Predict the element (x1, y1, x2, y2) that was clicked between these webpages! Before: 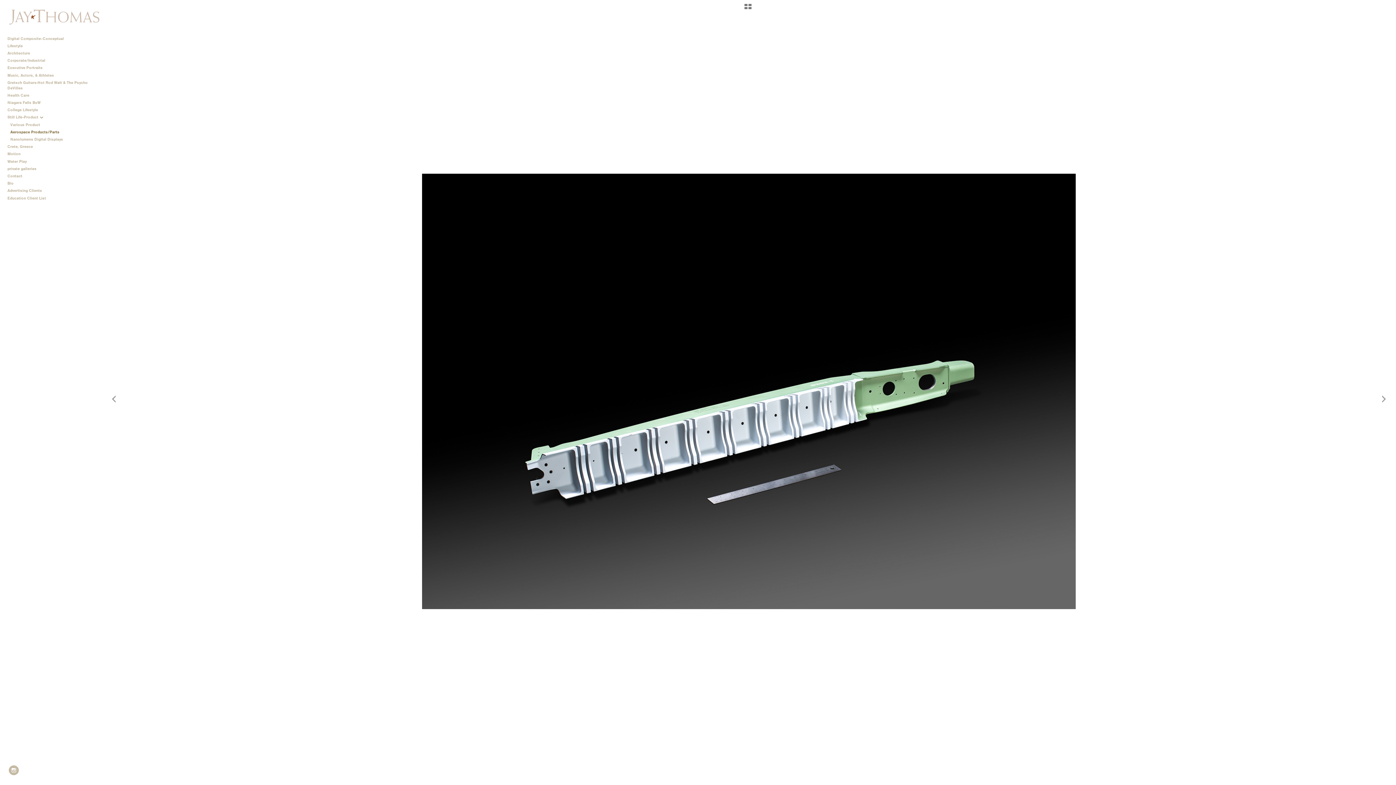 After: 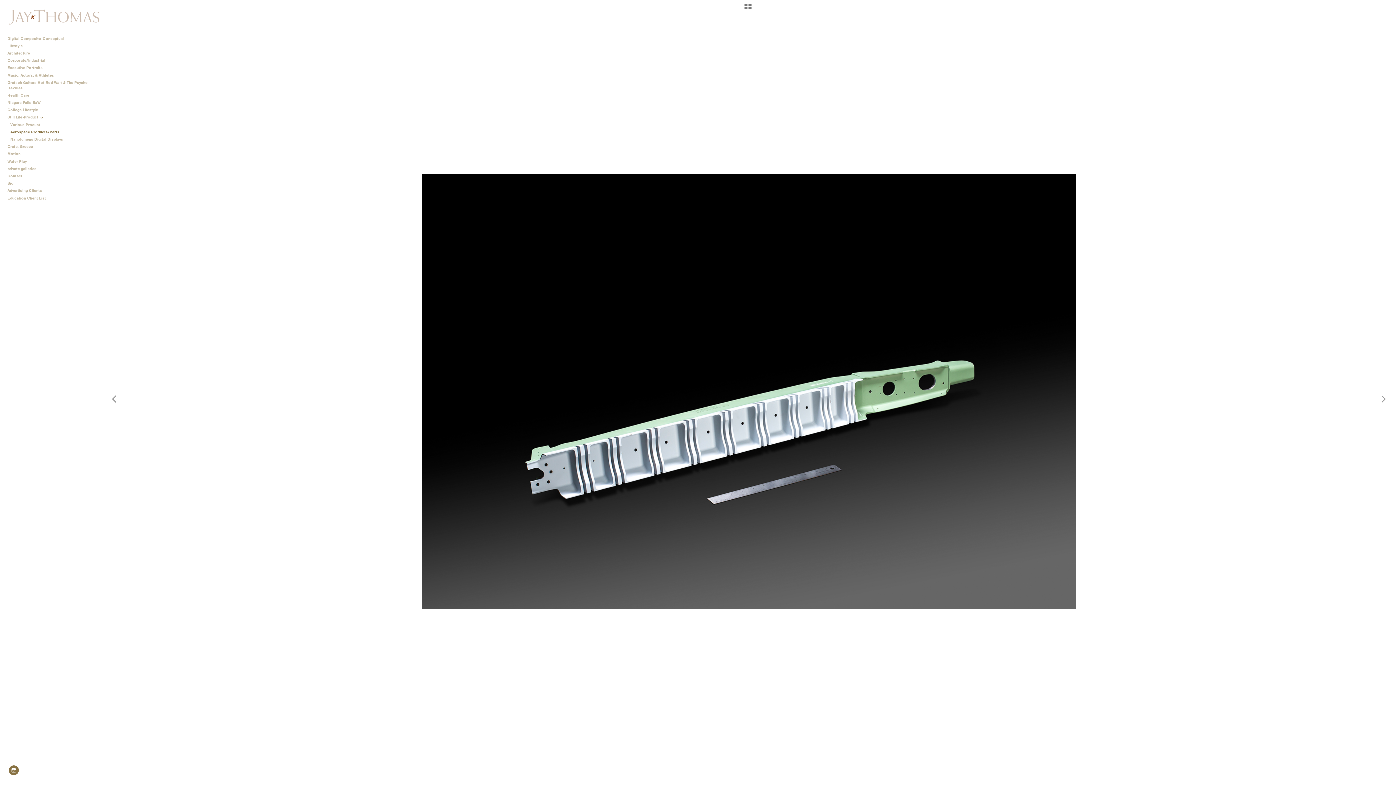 Action: bbox: (8, 765, 19, 775)